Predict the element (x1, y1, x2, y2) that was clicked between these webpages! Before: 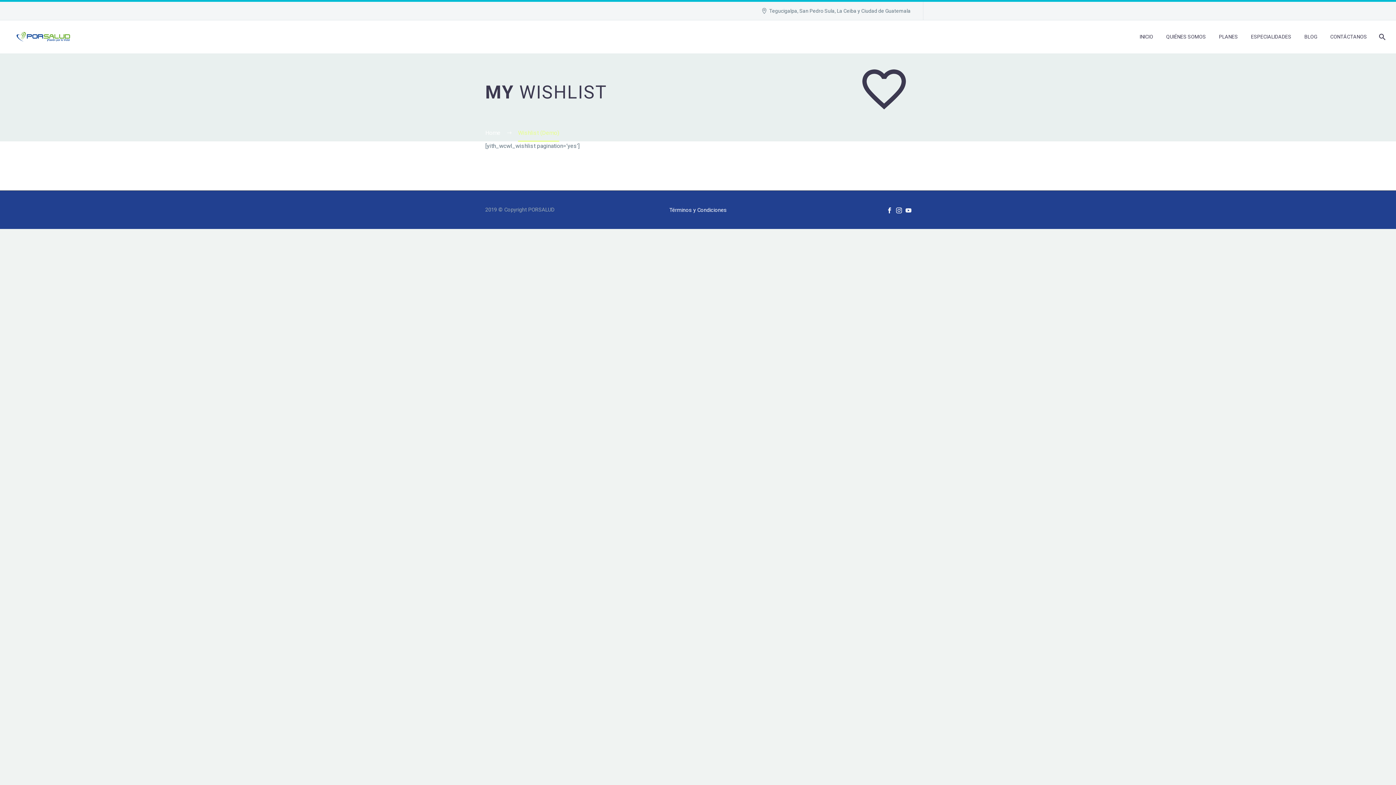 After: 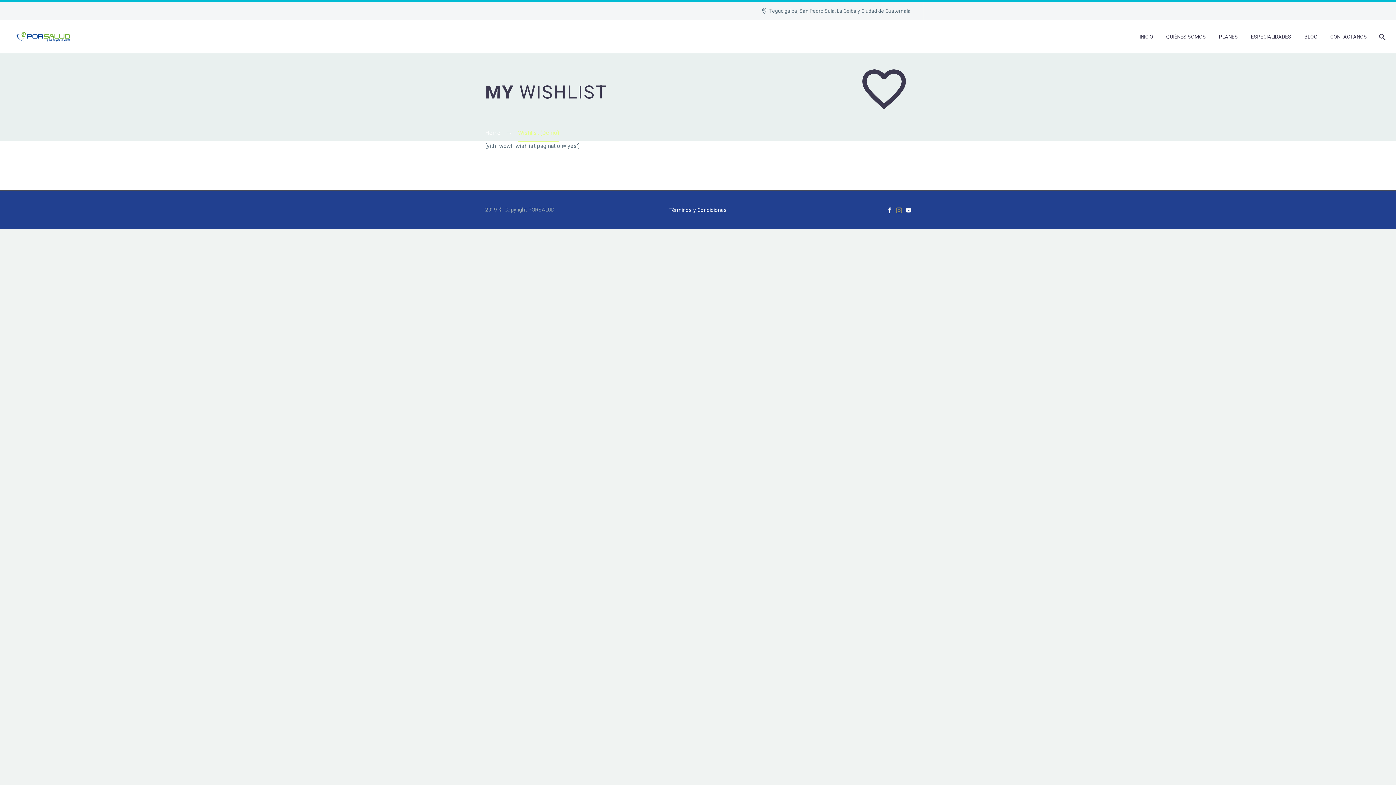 Action: bbox: (896, 207, 902, 213)